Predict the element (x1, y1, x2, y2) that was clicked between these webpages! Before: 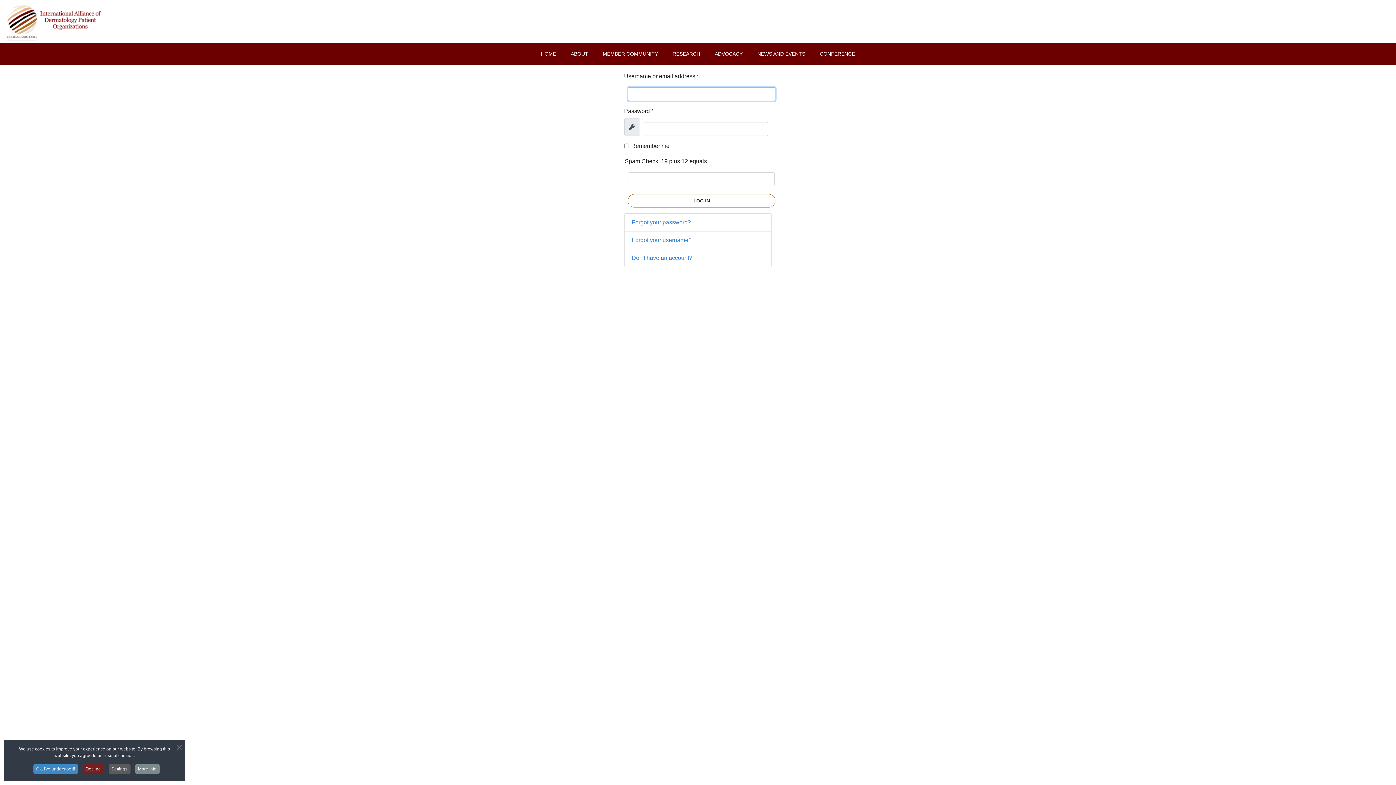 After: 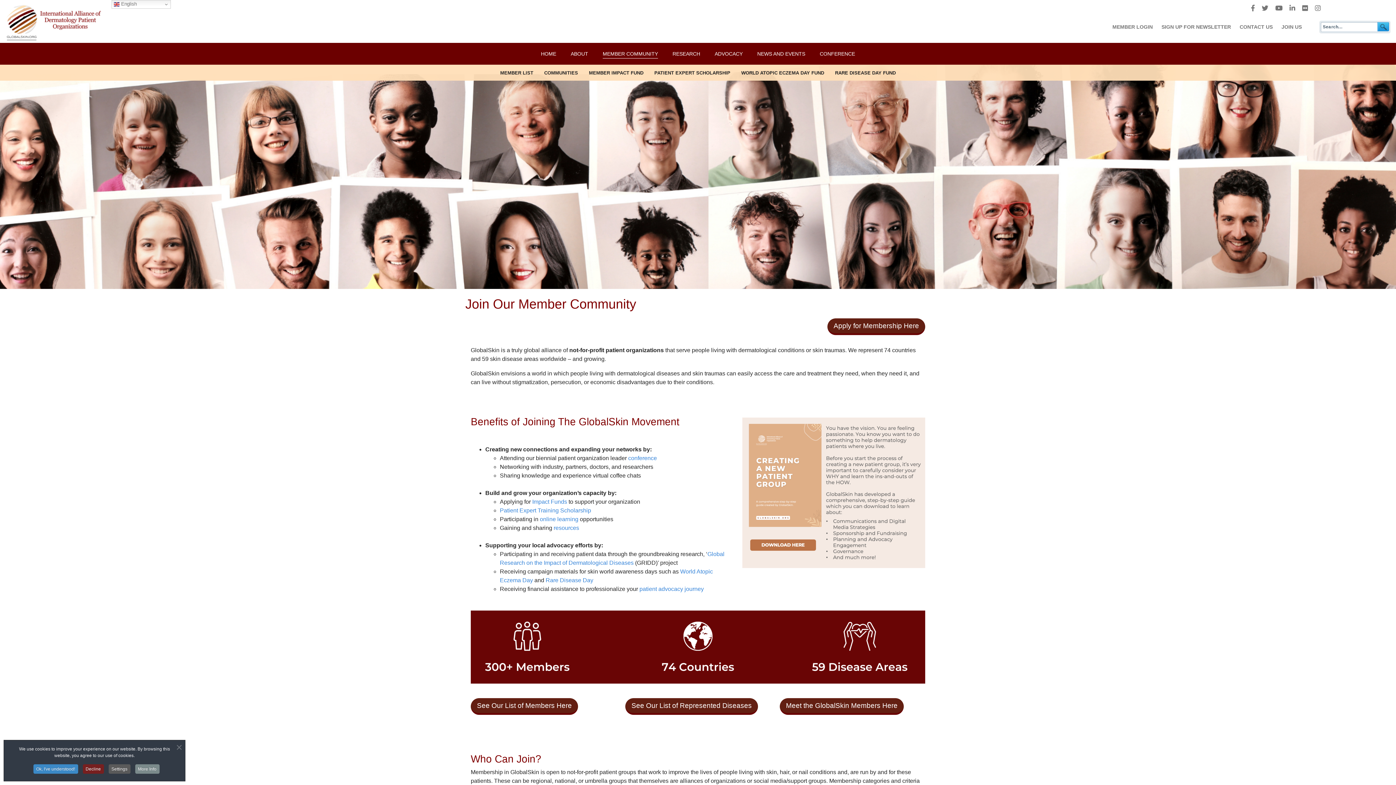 Action: bbox: (602, 49, 658, 58) label: MEMBER COMMUNITY